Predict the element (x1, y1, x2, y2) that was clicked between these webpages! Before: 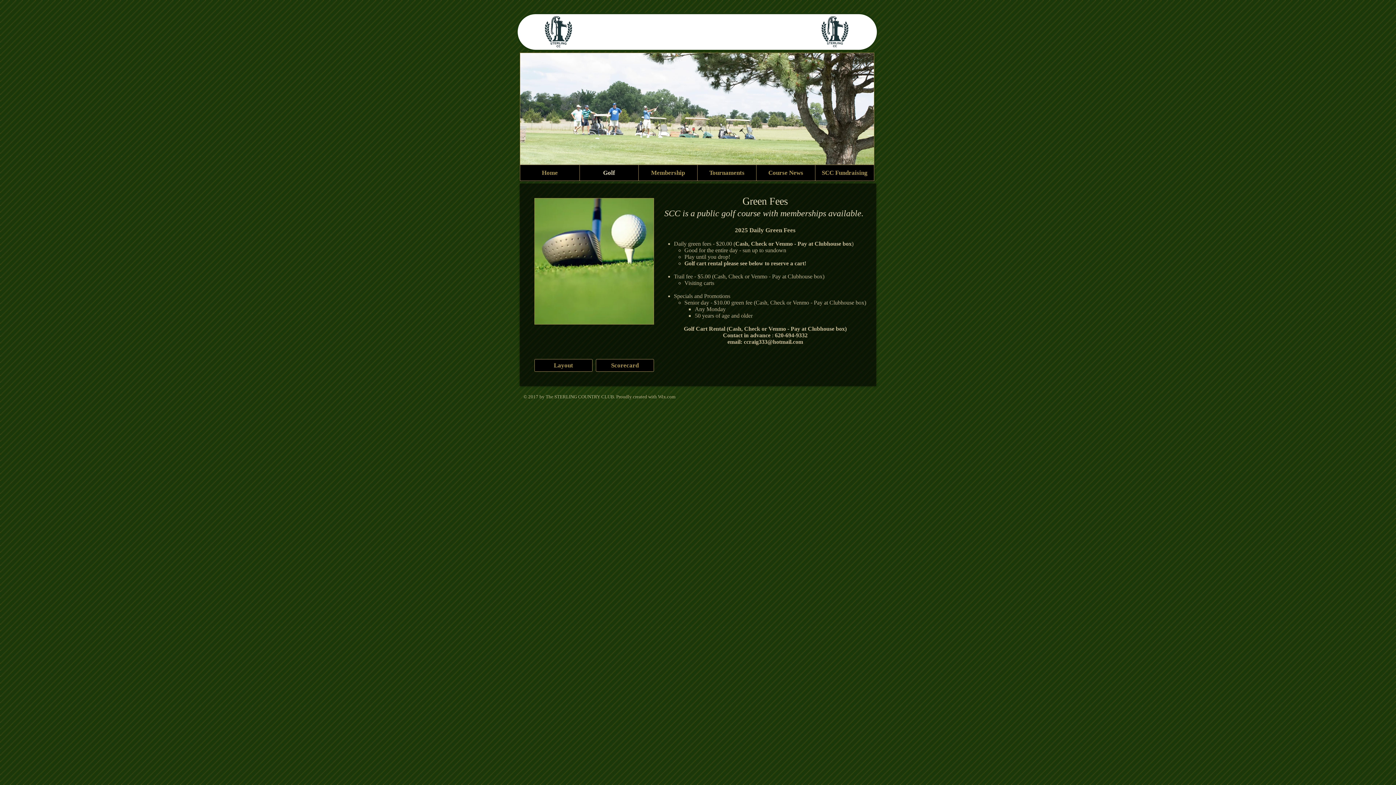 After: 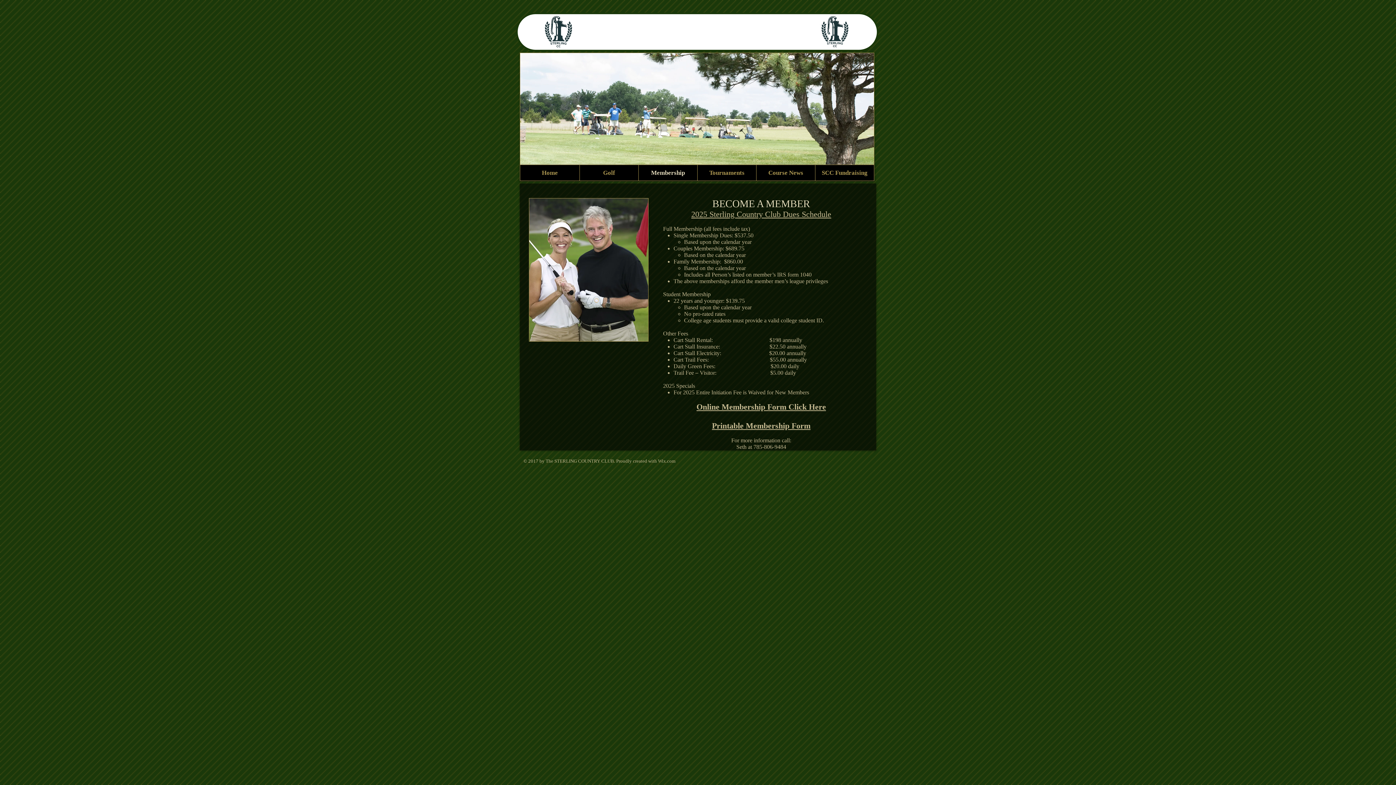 Action: bbox: (638, 165, 697, 180) label: Membership